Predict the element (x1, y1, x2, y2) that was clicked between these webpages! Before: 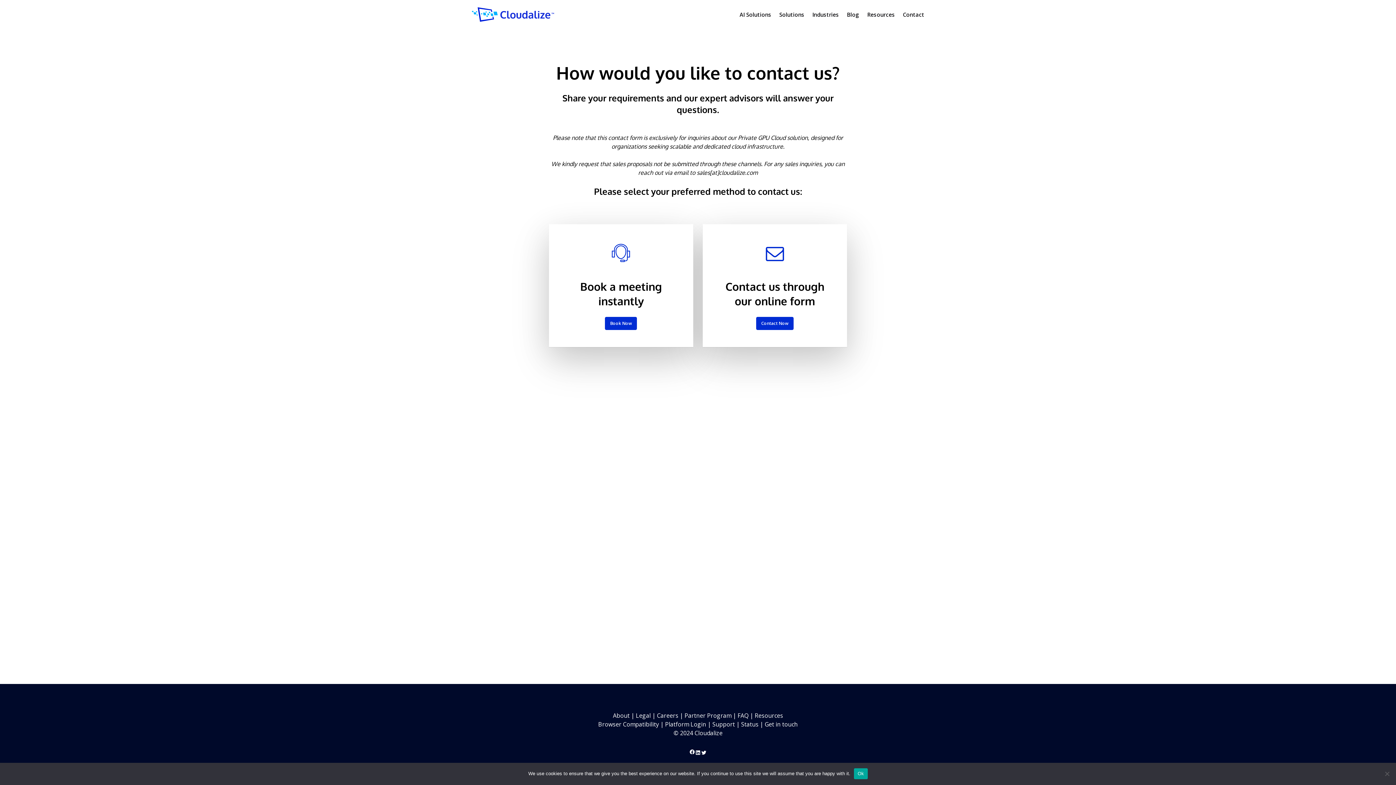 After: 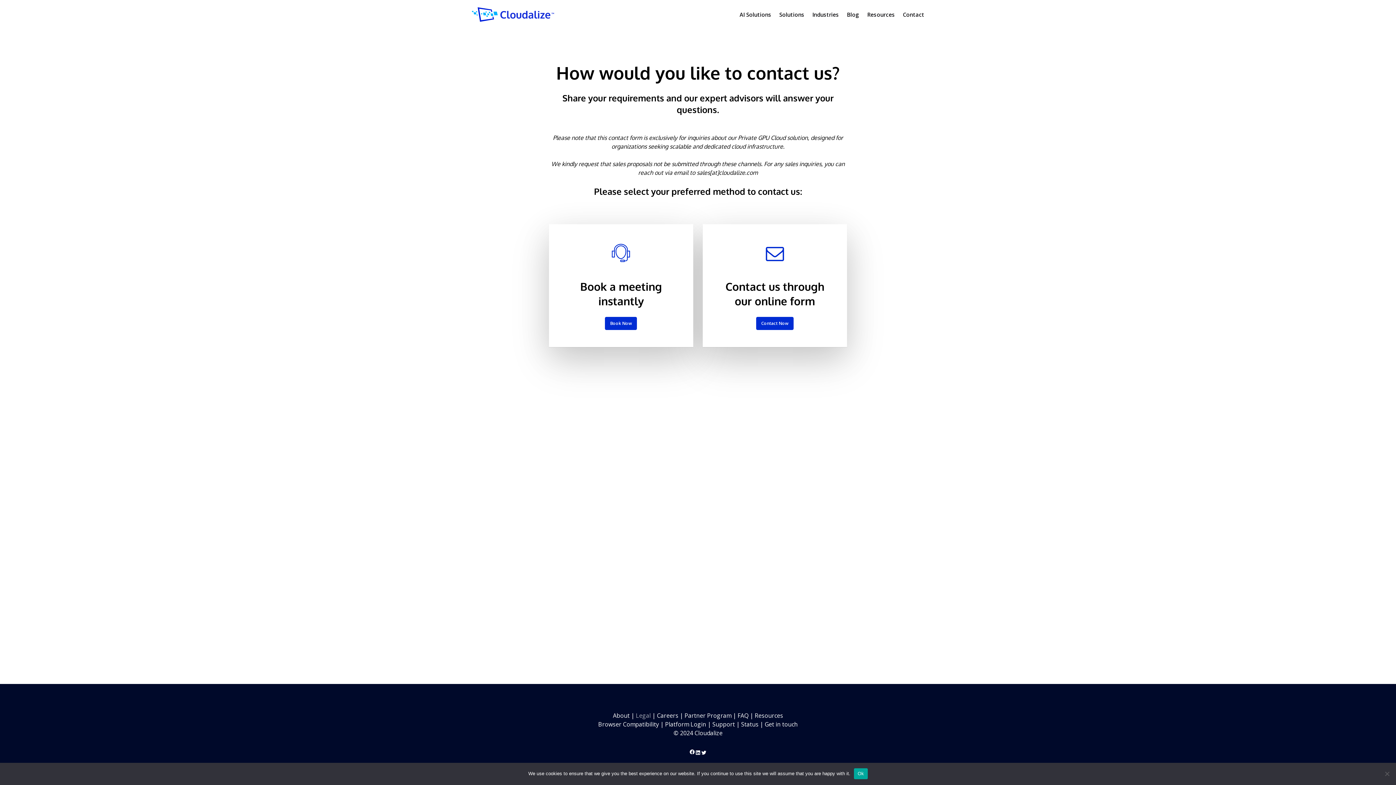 Action: bbox: (636, 712, 650, 720) label: Legal